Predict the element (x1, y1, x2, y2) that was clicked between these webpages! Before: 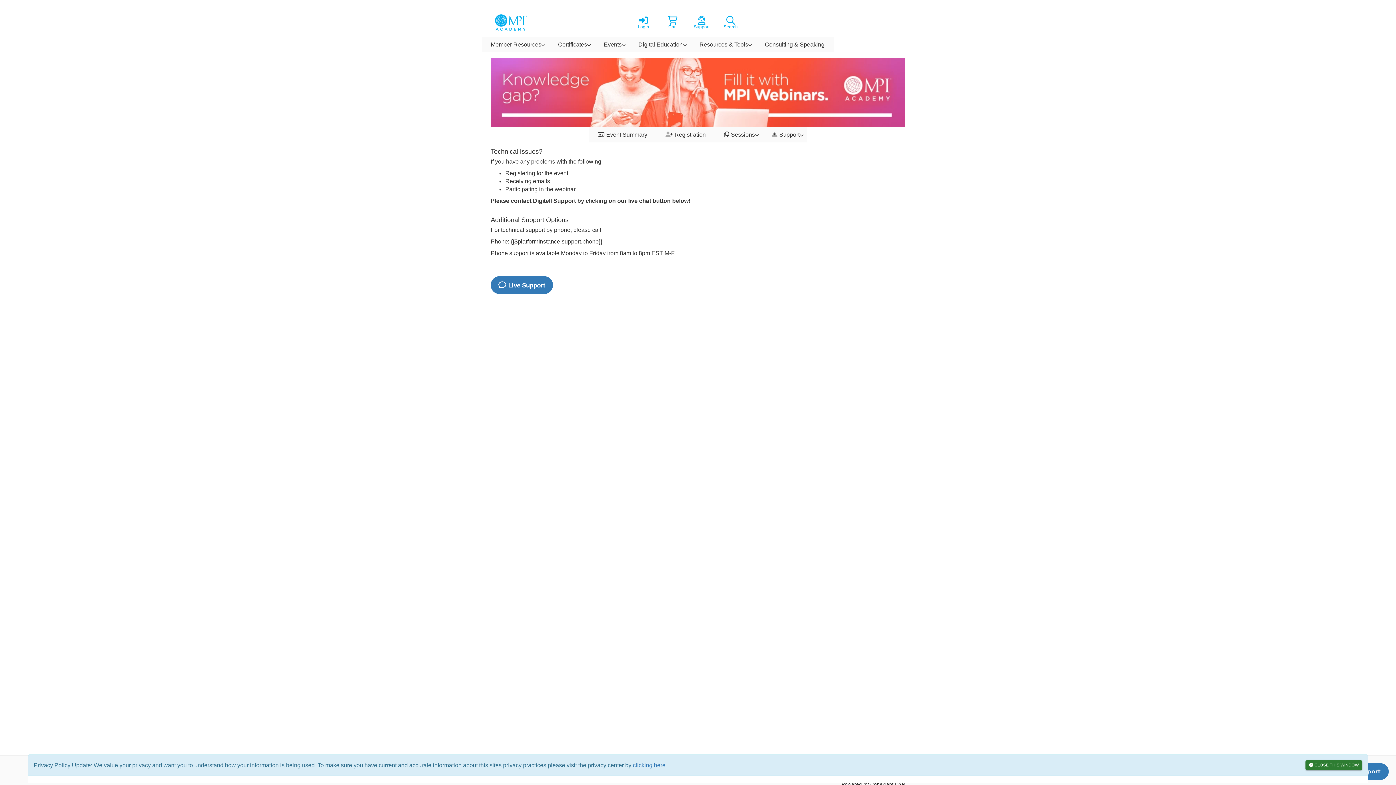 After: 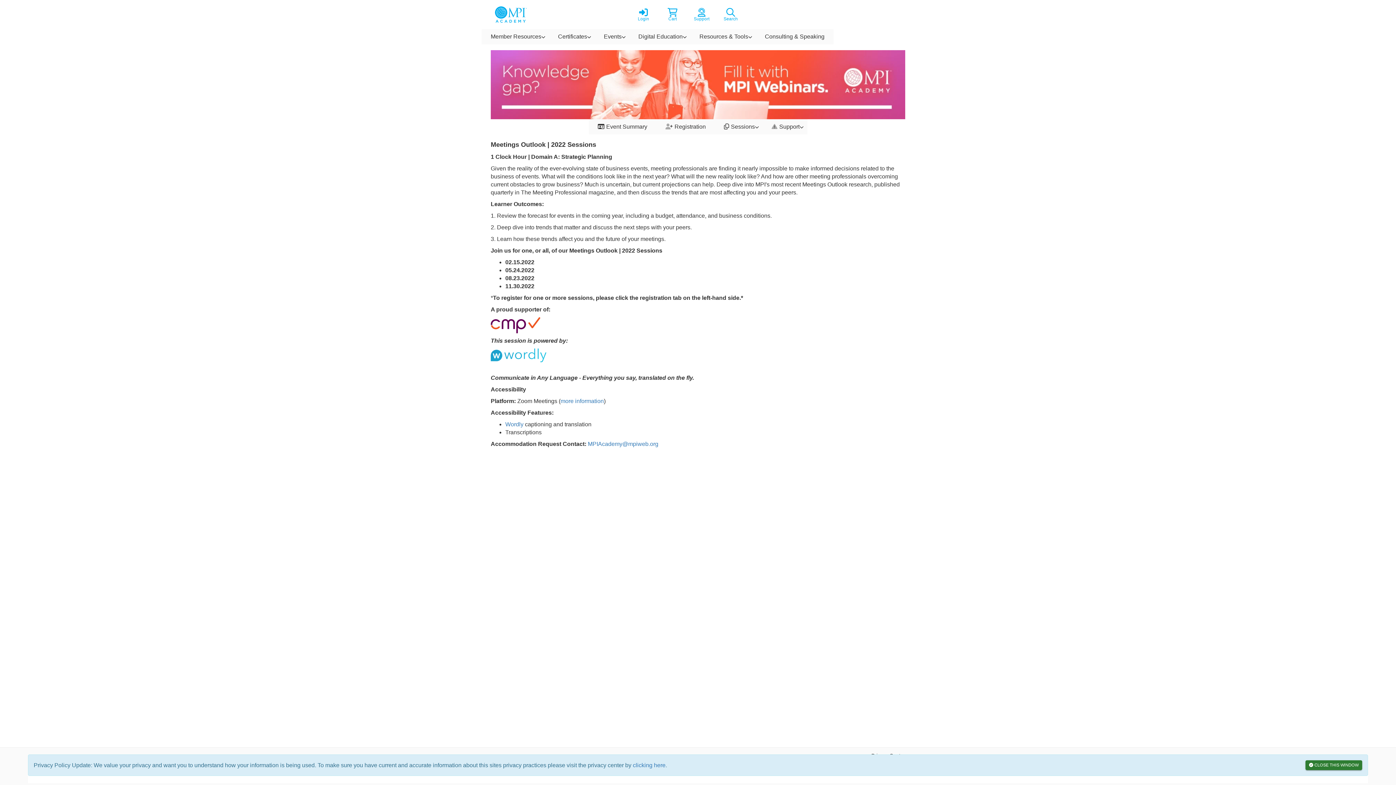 Action: label: Event Summary bbox: (588, 127, 656, 142)